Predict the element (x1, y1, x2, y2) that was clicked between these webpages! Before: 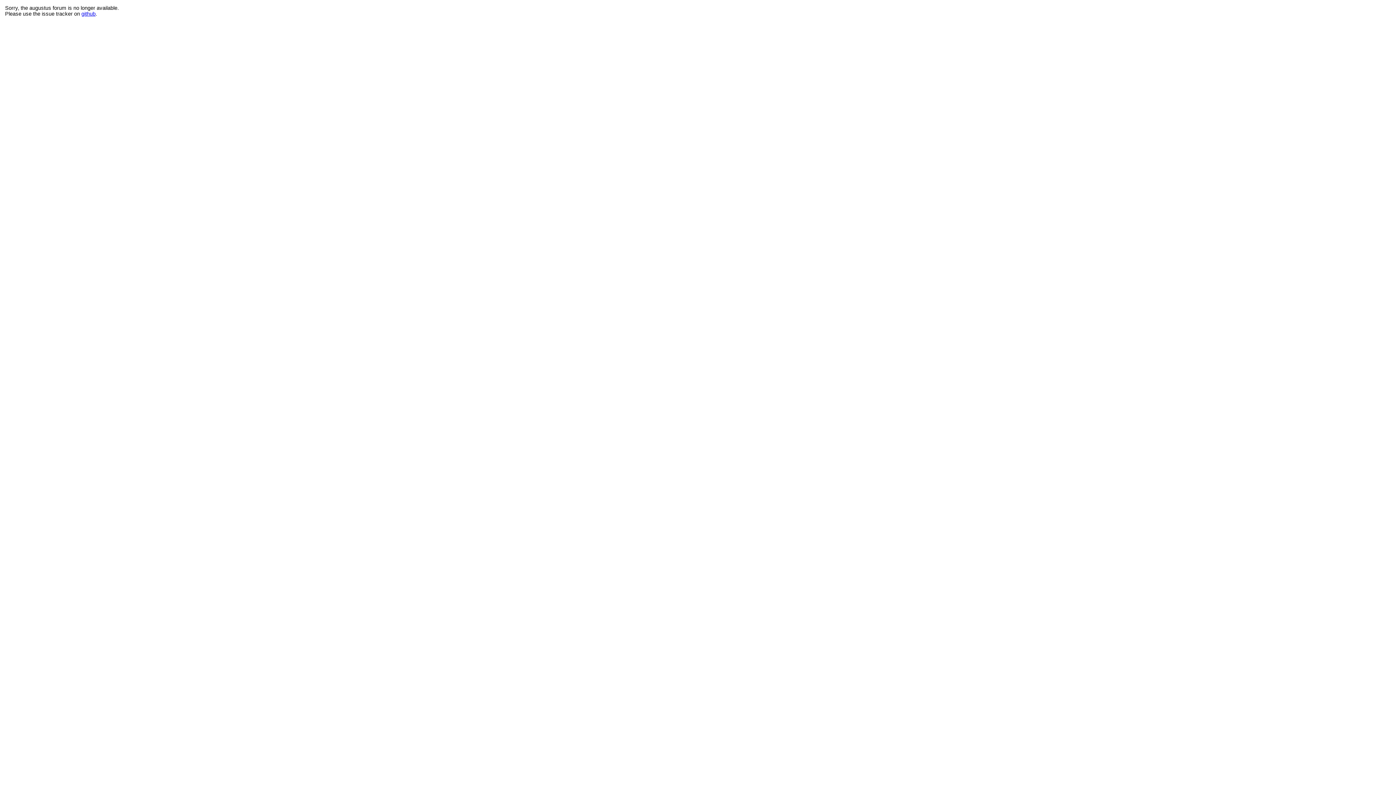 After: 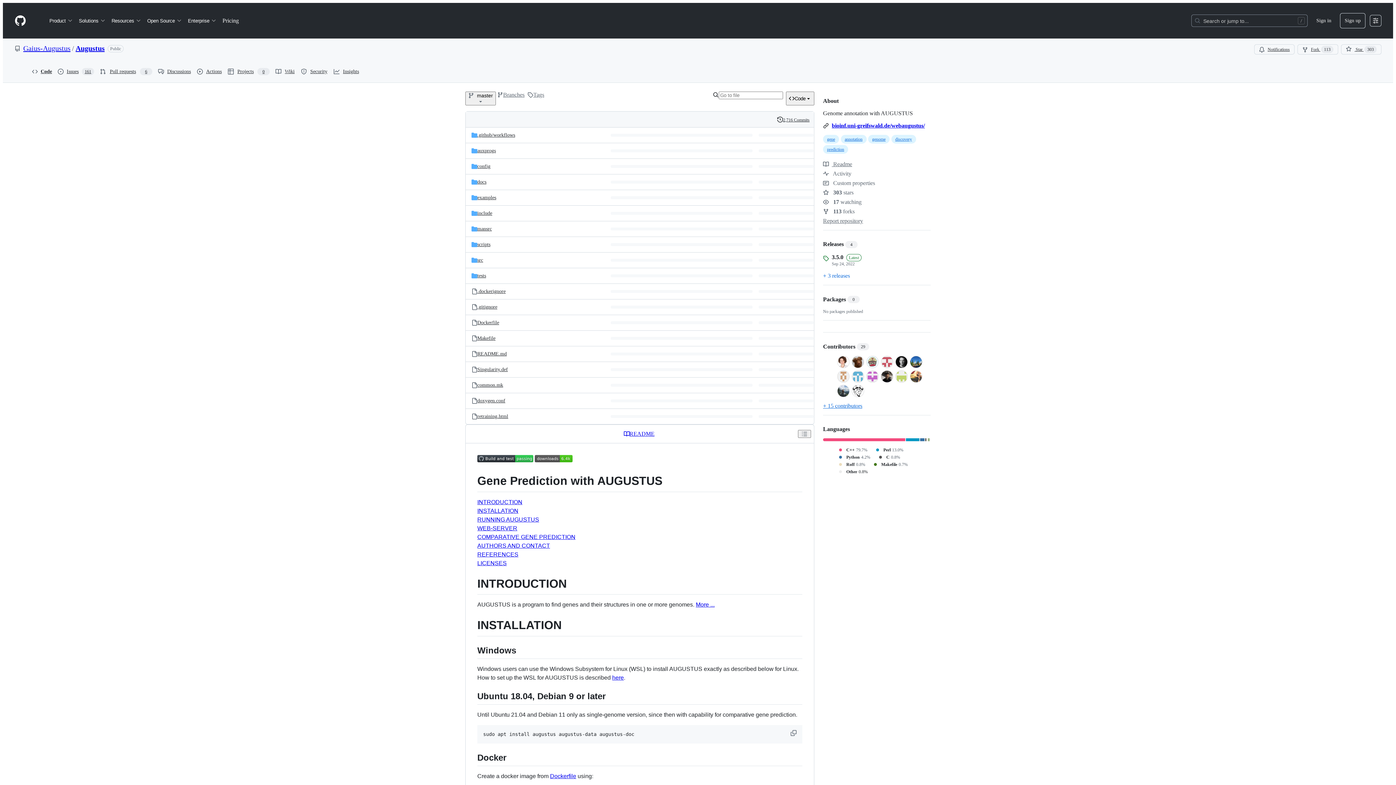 Action: label: github bbox: (81, 10, 95, 16)